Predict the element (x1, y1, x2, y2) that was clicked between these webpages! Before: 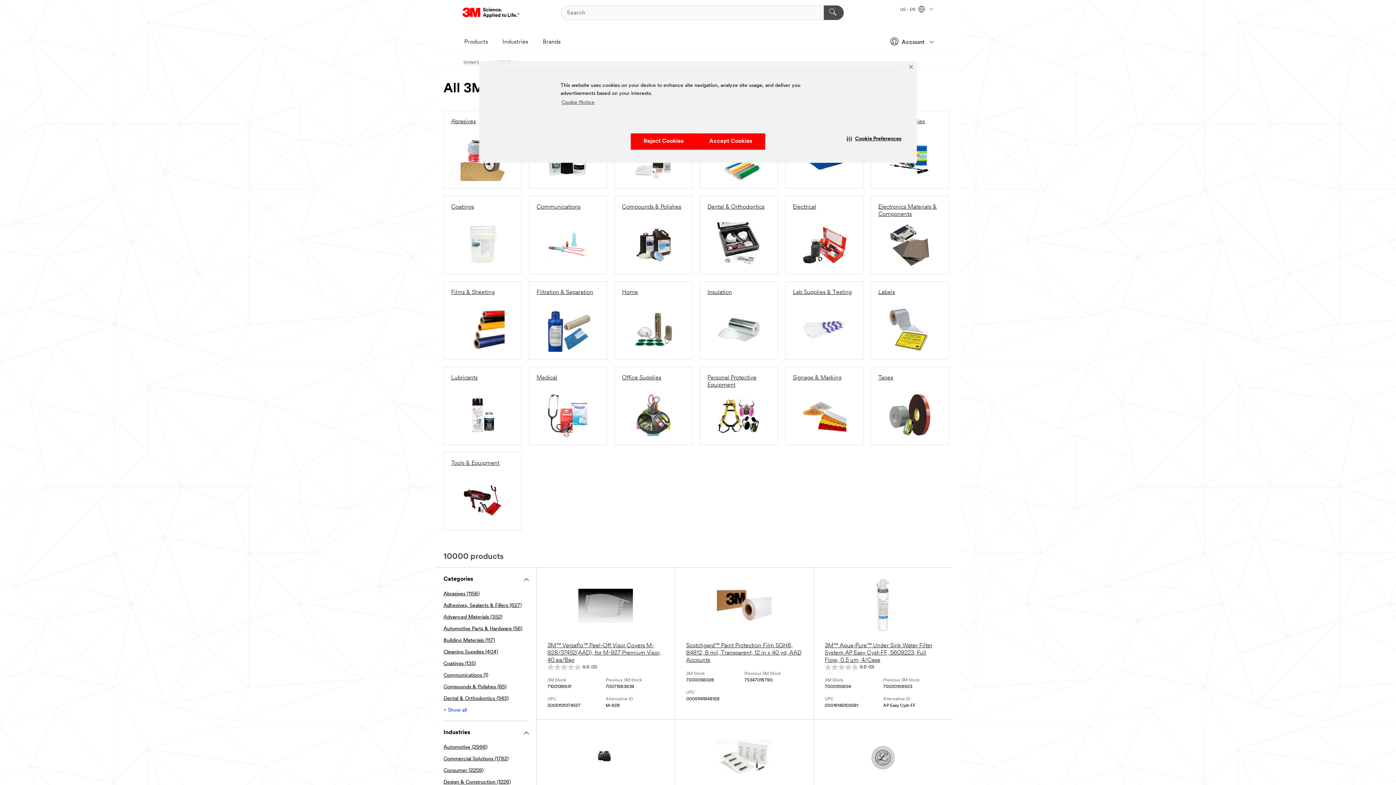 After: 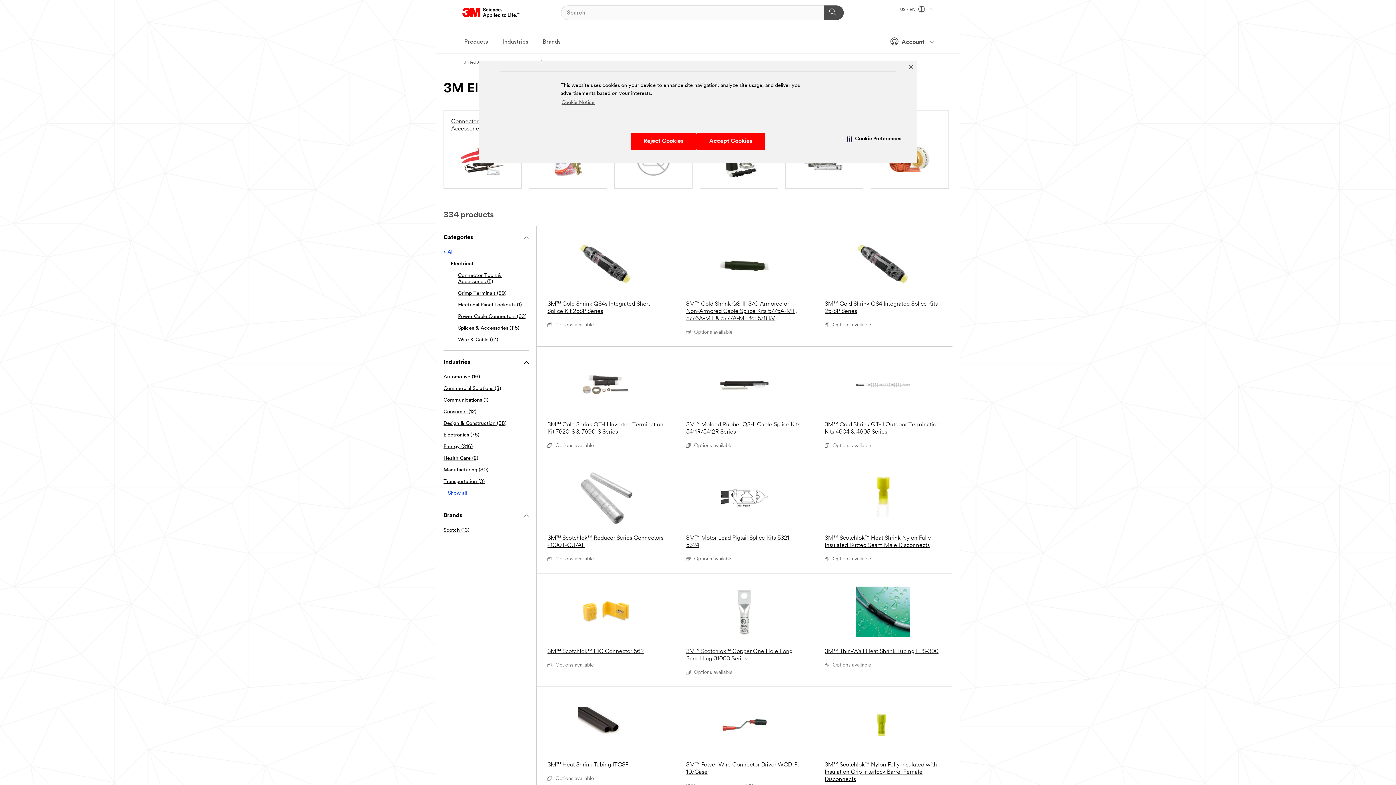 Action: bbox: (793, 203, 856, 266) label: Electrical